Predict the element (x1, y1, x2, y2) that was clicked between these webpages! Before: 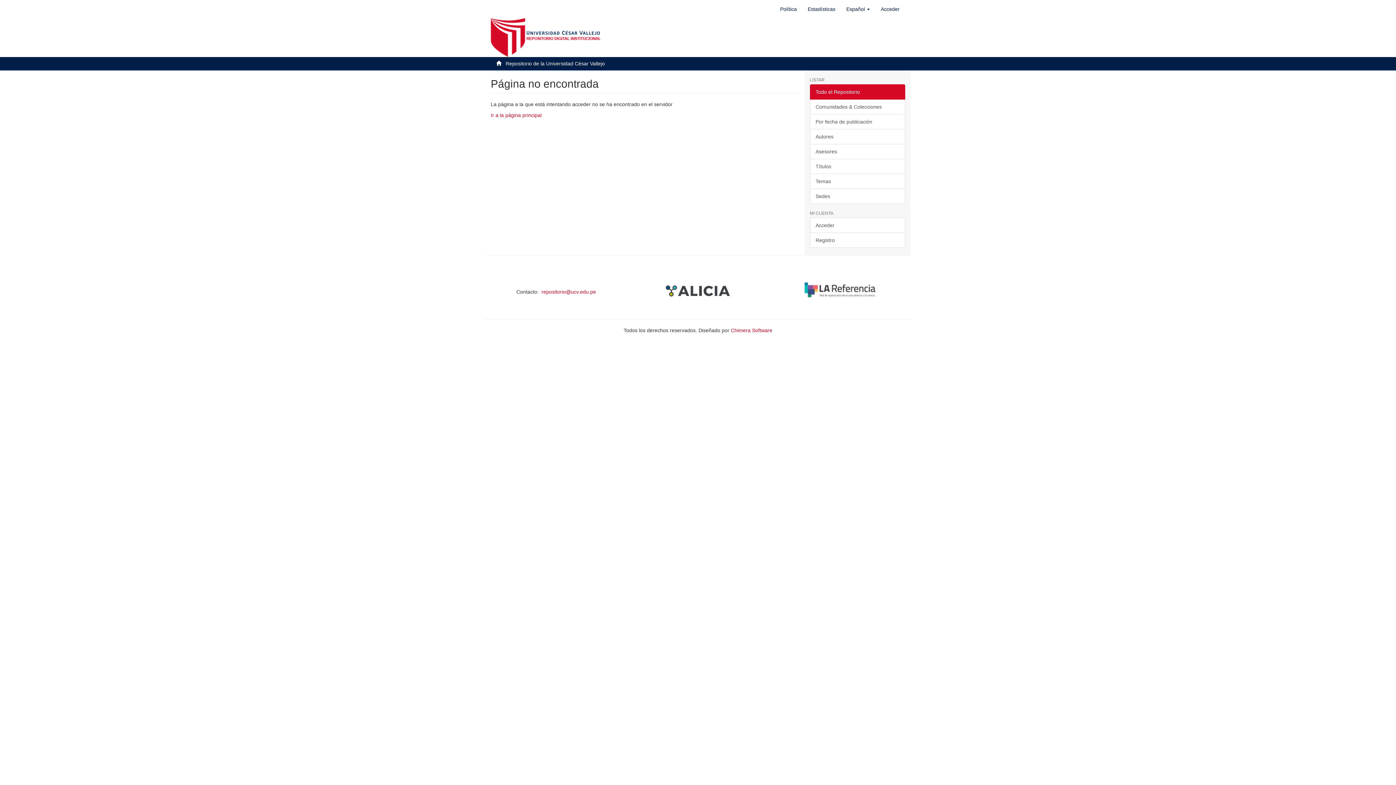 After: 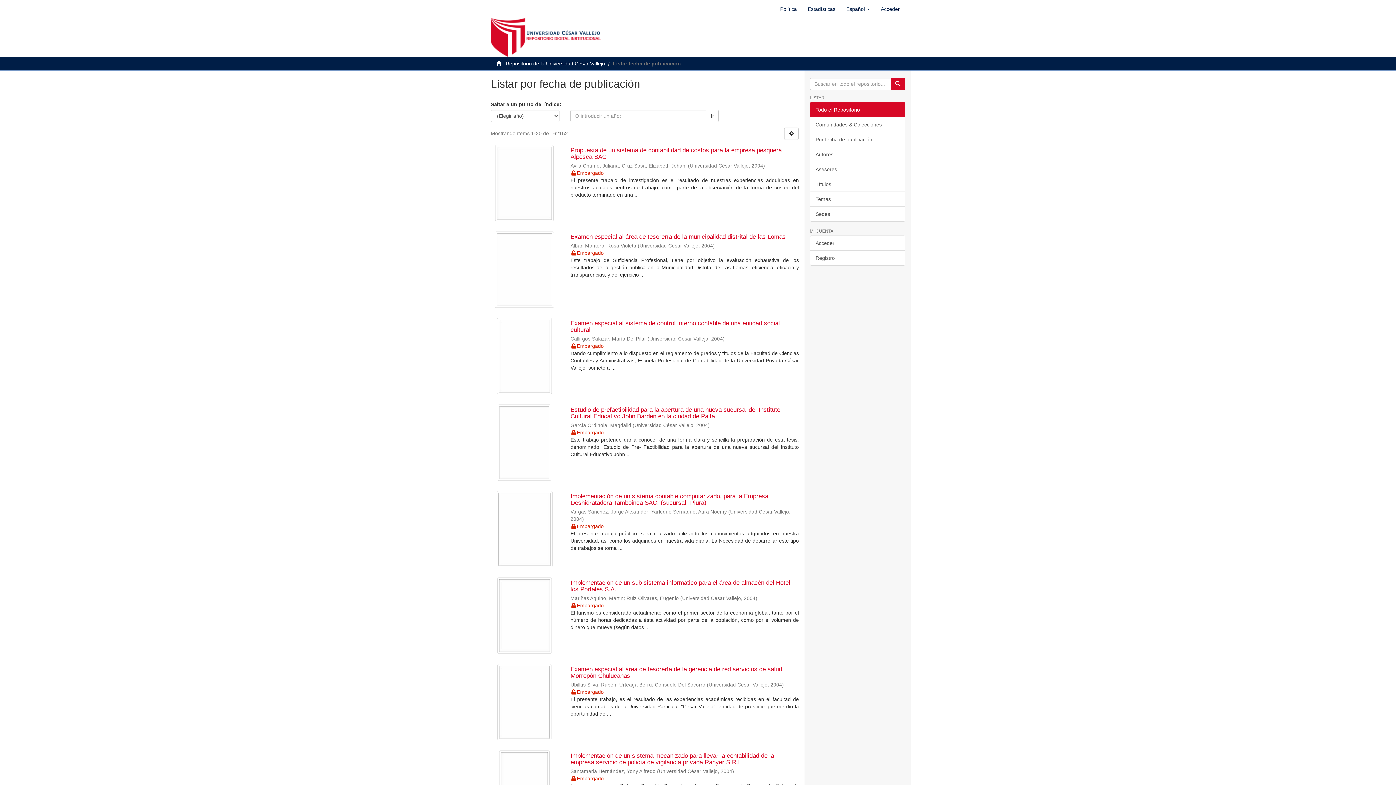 Action: label: Por fecha de publicación bbox: (810, 114, 905, 129)